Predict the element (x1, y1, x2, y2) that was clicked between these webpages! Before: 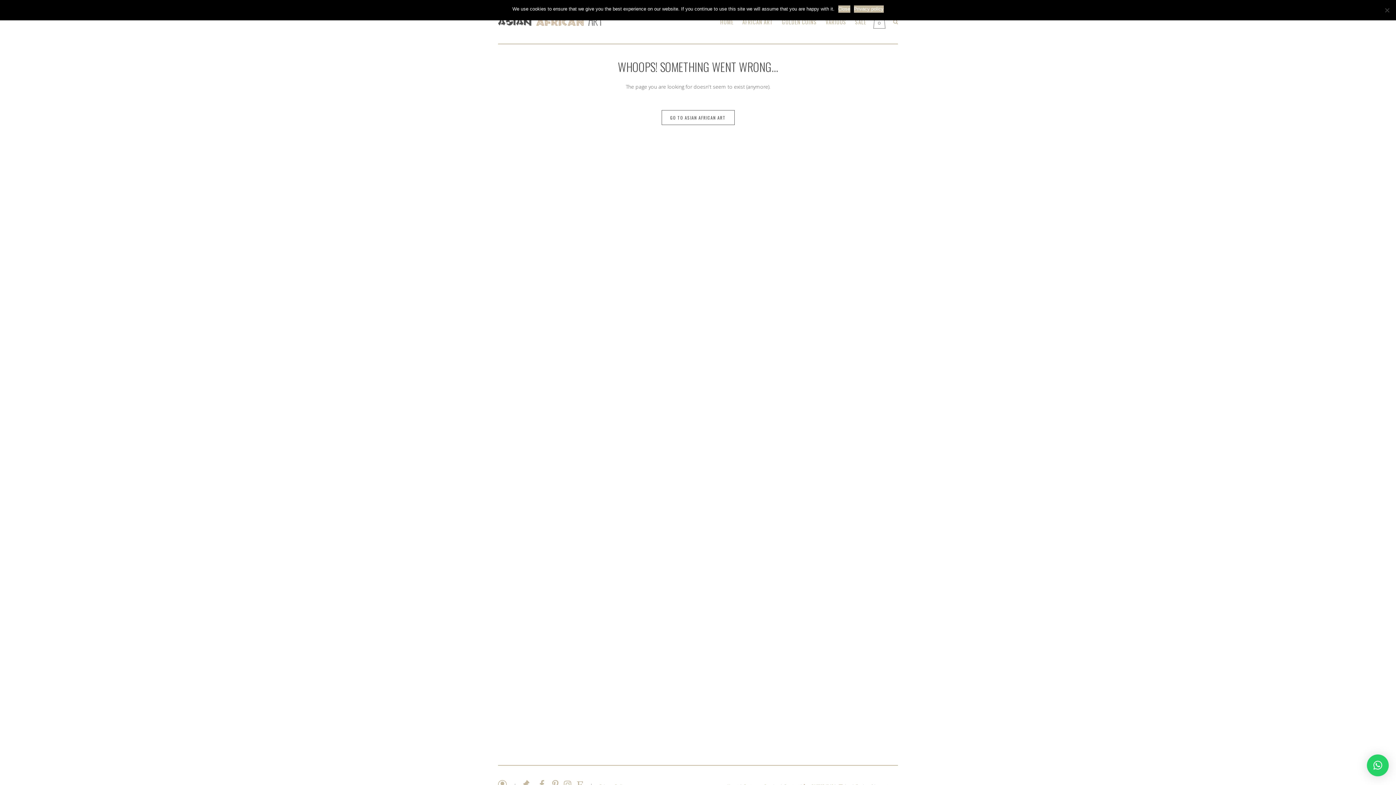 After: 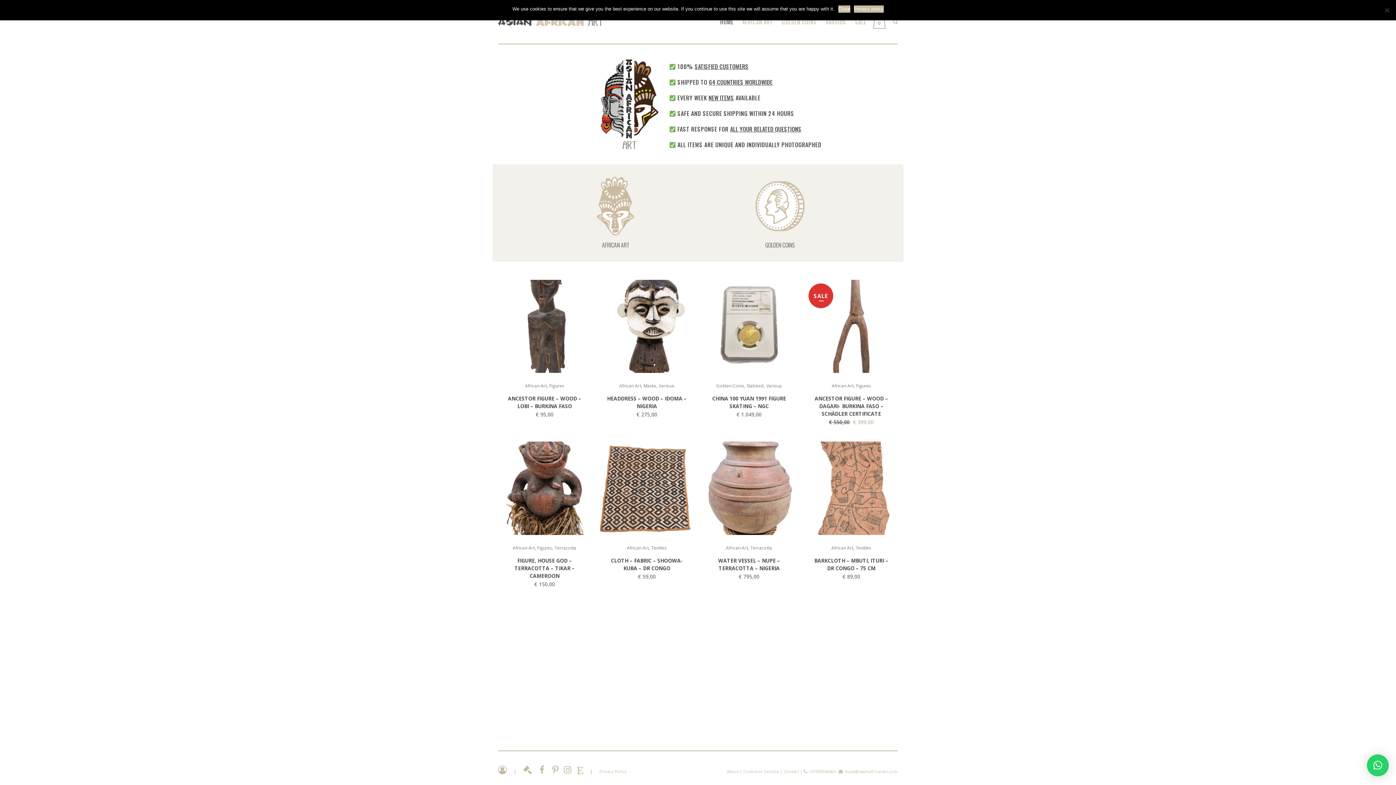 Action: label: HOME bbox: (716, 0, 738, 43)